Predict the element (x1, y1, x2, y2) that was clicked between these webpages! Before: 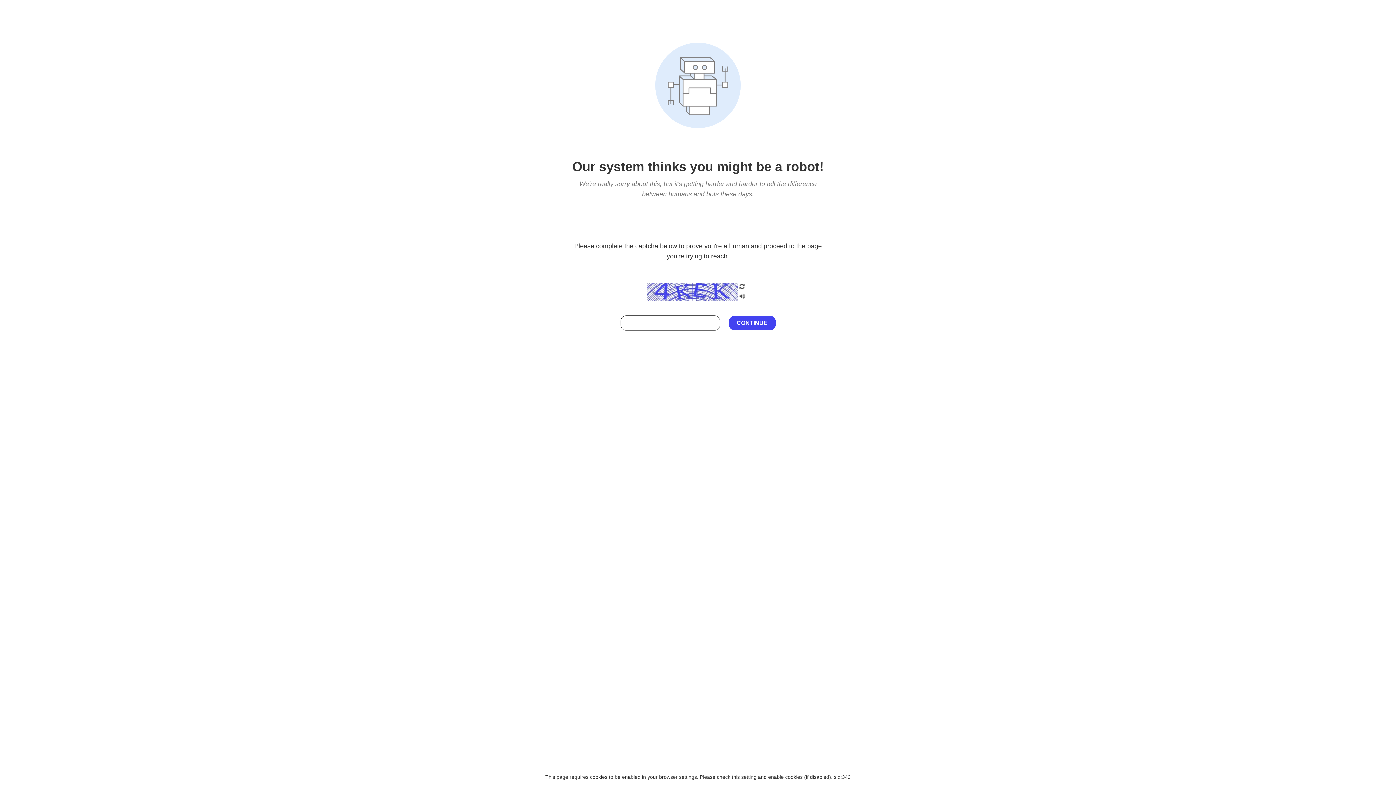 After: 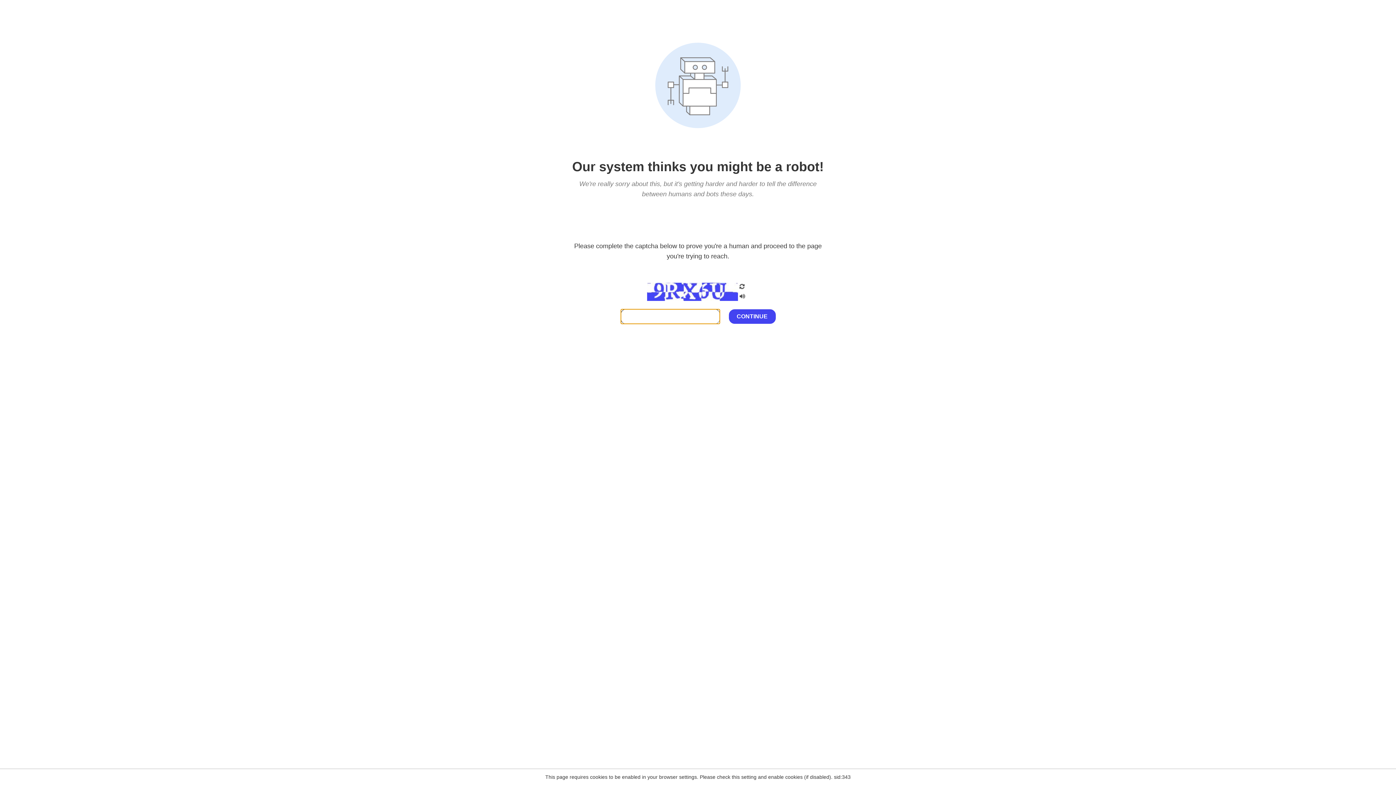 Action: bbox: (738, 200, 746, 210)